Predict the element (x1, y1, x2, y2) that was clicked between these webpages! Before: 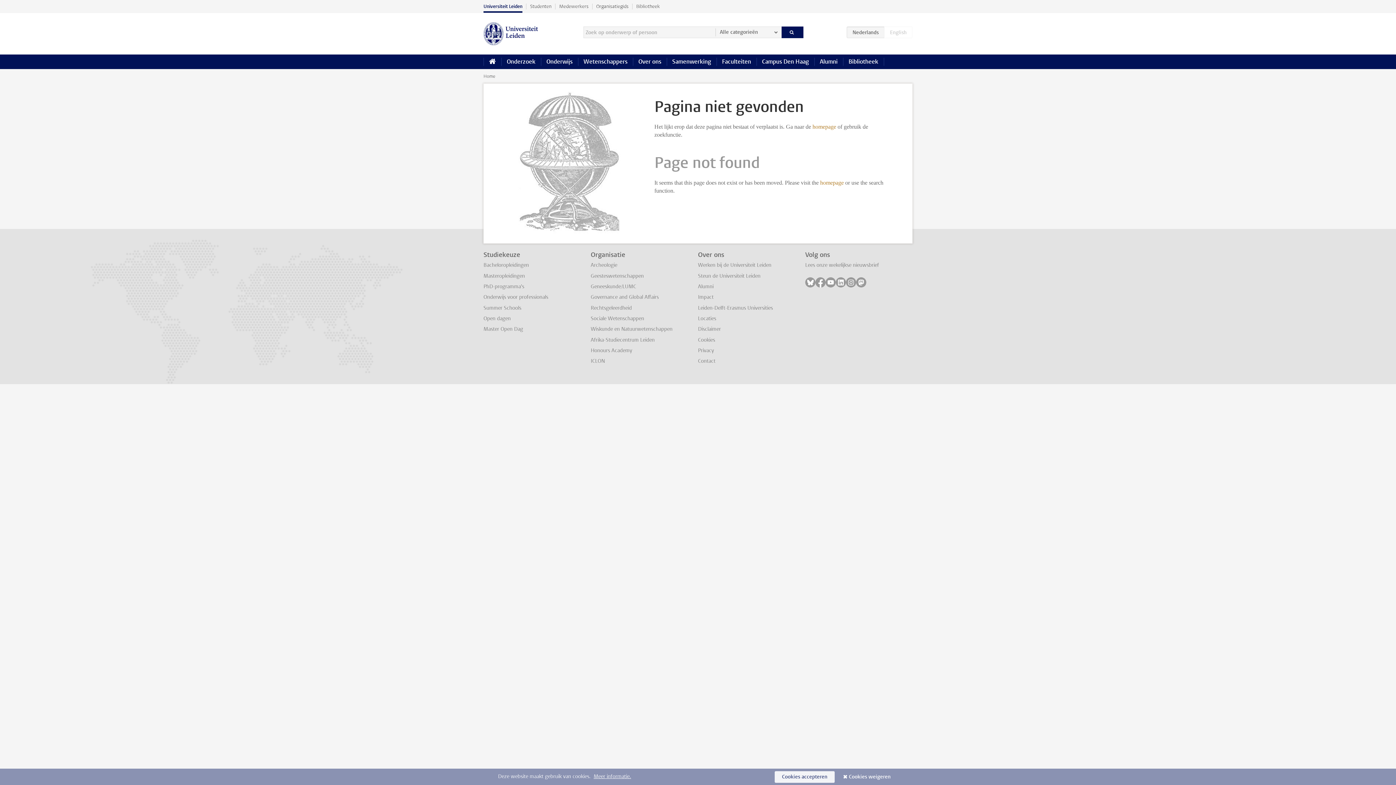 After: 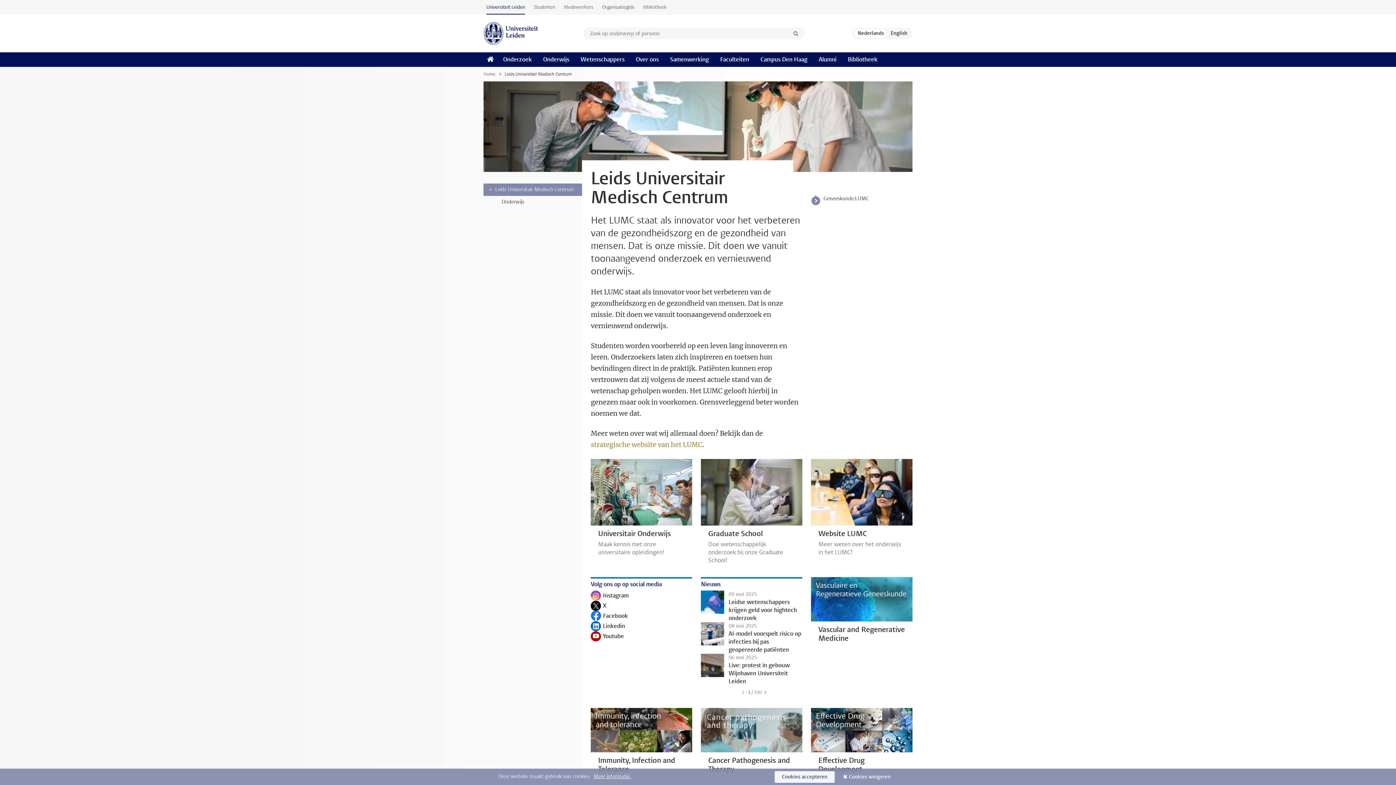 Action: label: Geneeskunde/LUMC bbox: (590, 283, 636, 290)